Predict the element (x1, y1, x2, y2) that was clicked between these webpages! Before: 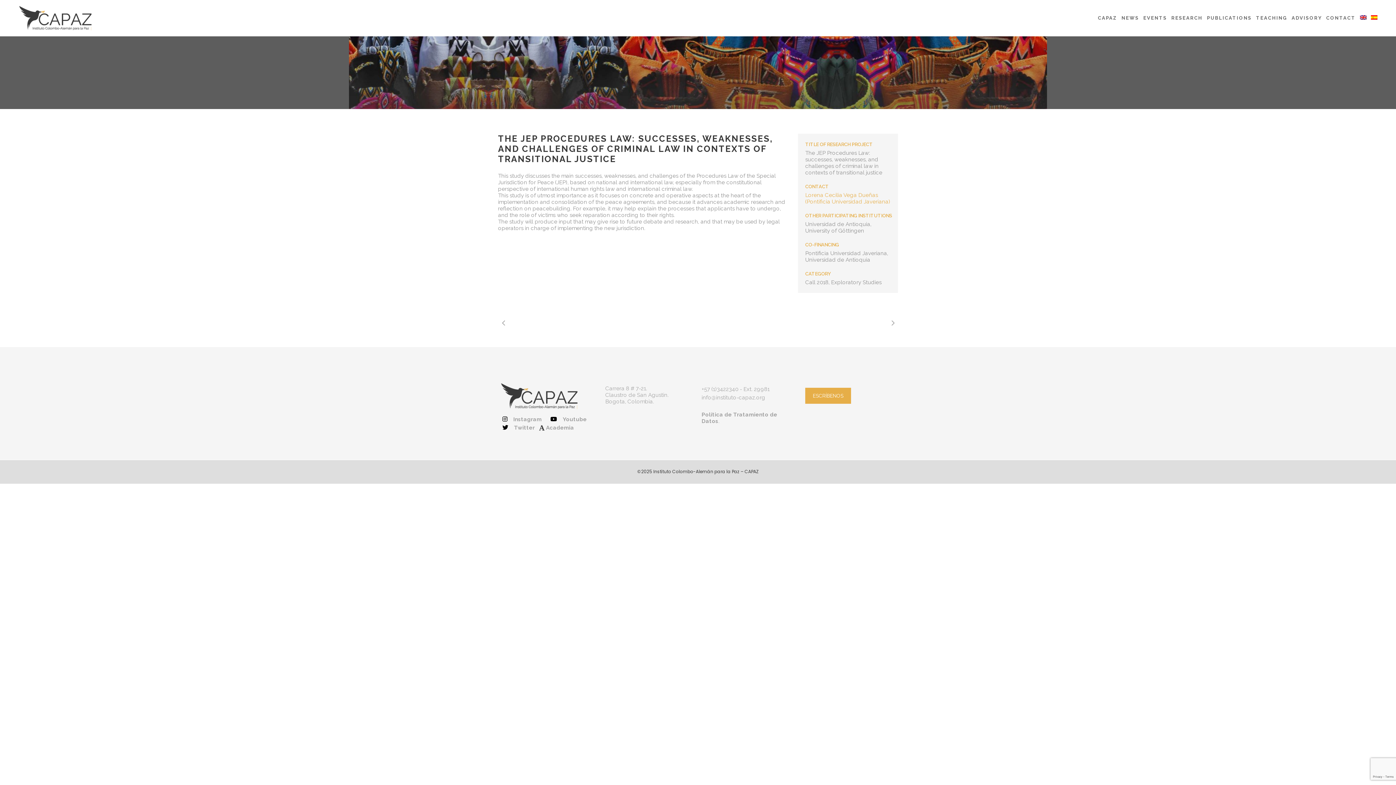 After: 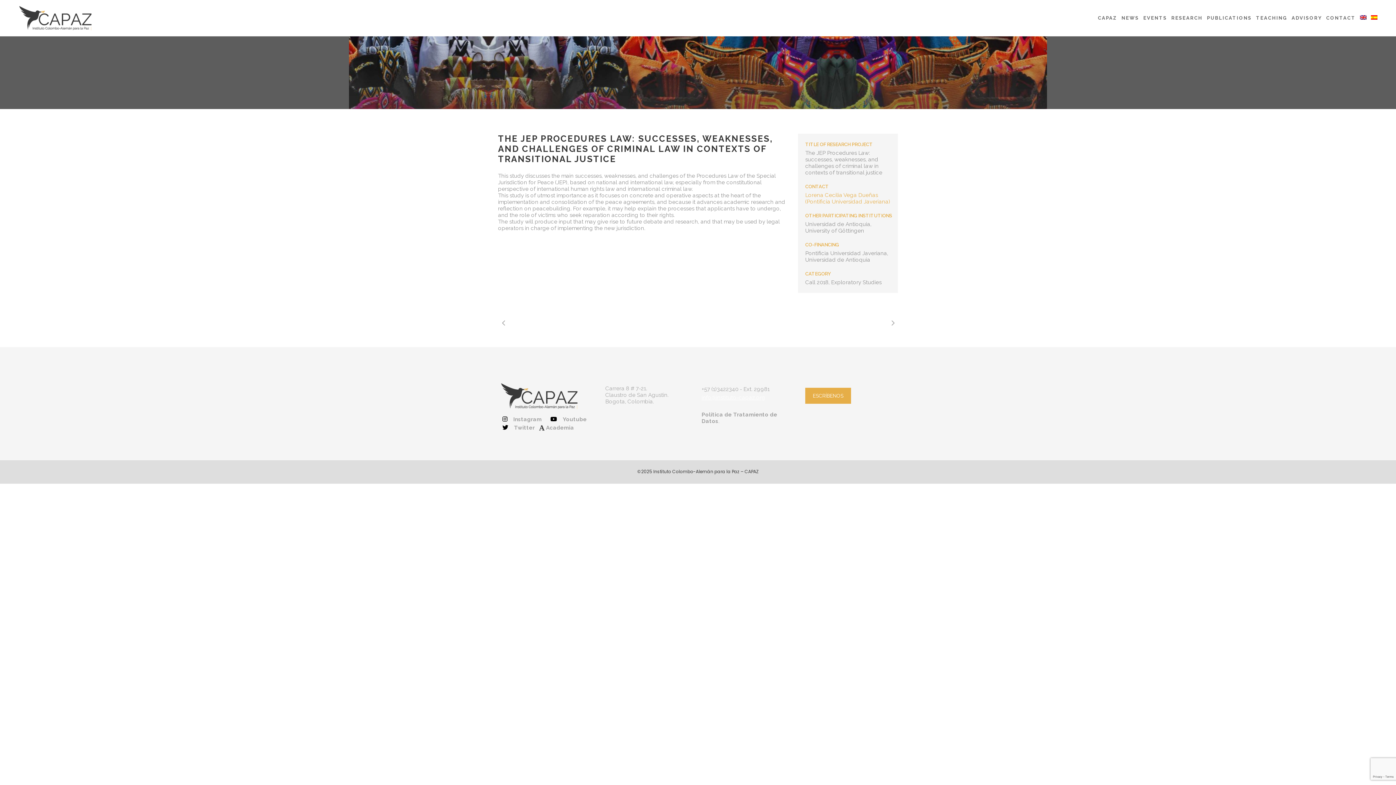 Action: bbox: (701, 394, 765, 401) label: info@instituto-capaz.org